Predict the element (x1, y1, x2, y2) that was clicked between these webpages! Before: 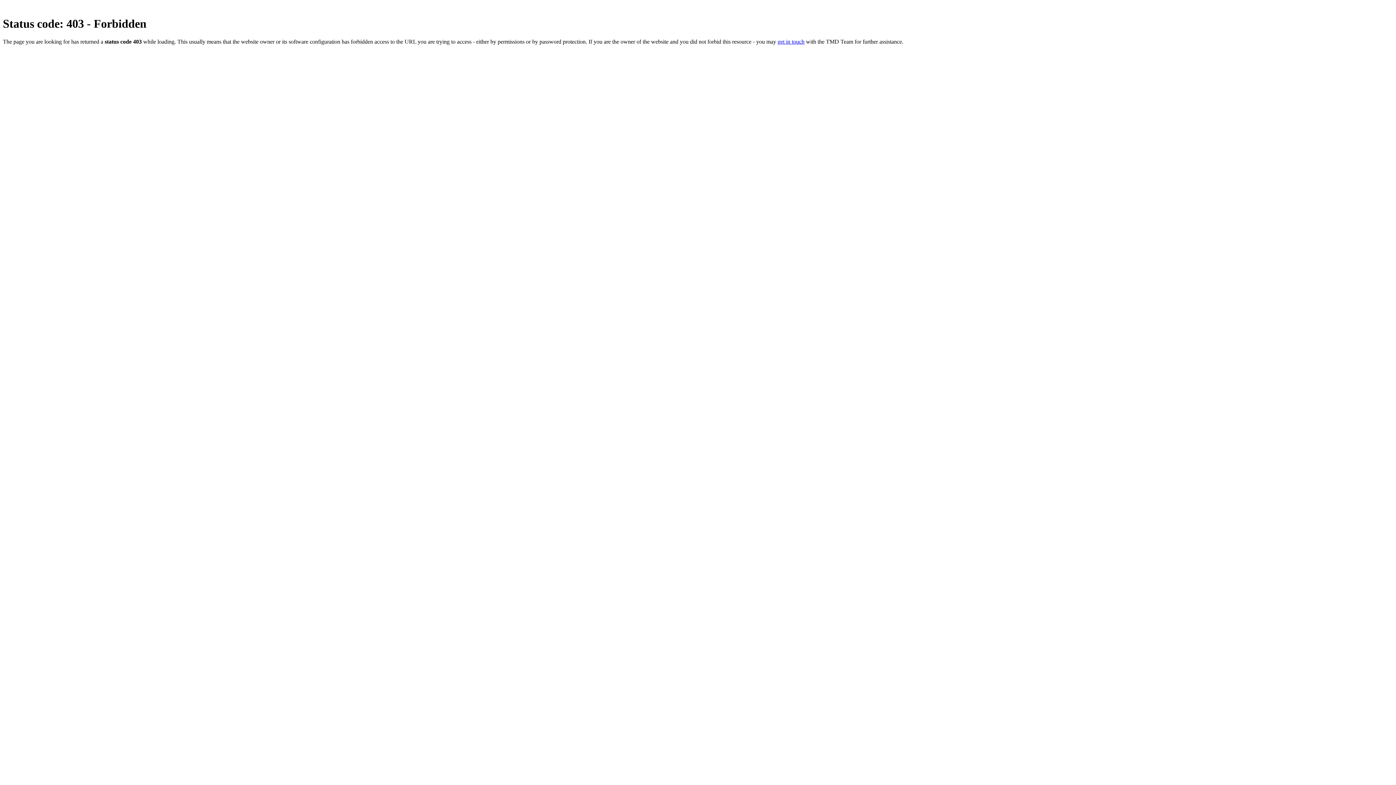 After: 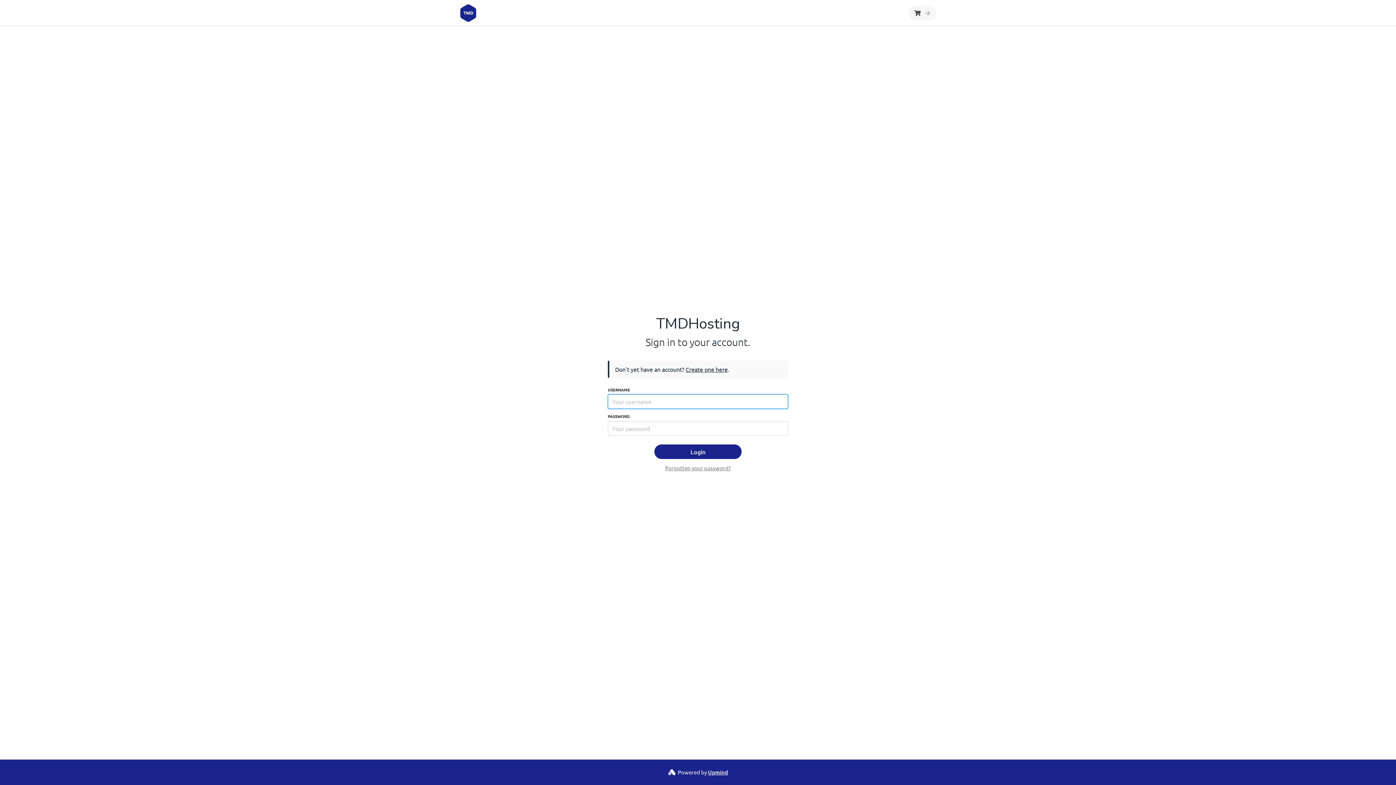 Action: label: get in touch bbox: (777, 38, 804, 44)